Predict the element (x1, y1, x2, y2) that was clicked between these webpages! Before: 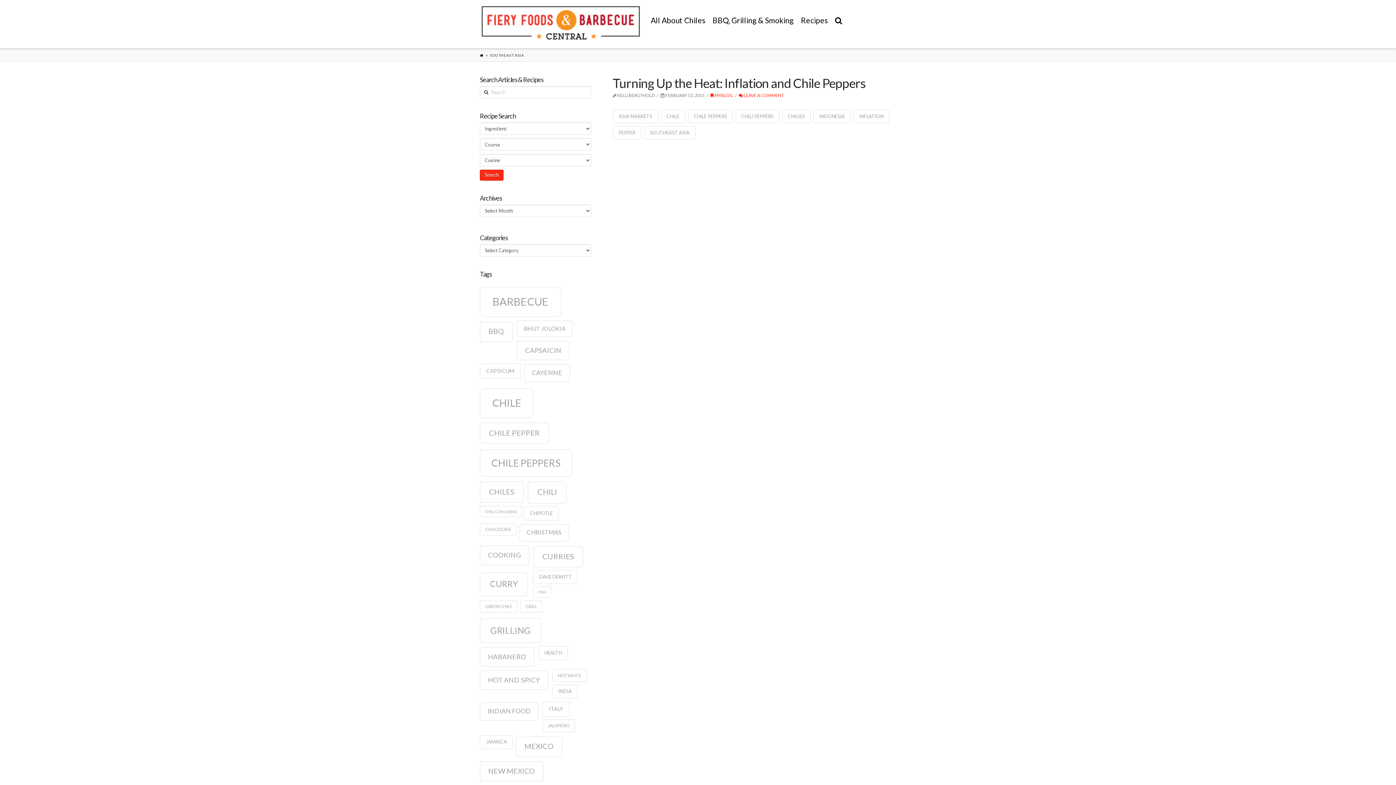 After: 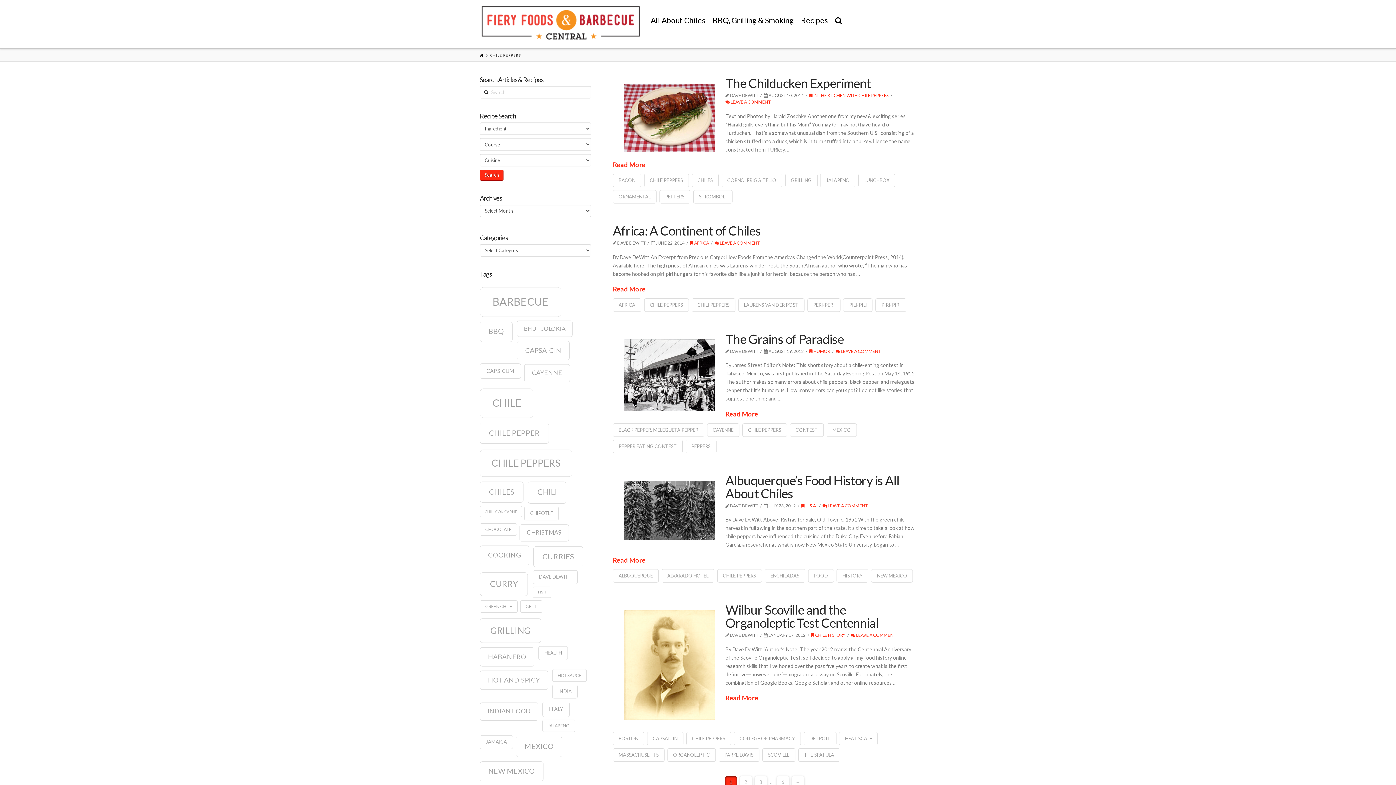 Action: label: CHILE PEPPERS bbox: (688, 109, 732, 123)